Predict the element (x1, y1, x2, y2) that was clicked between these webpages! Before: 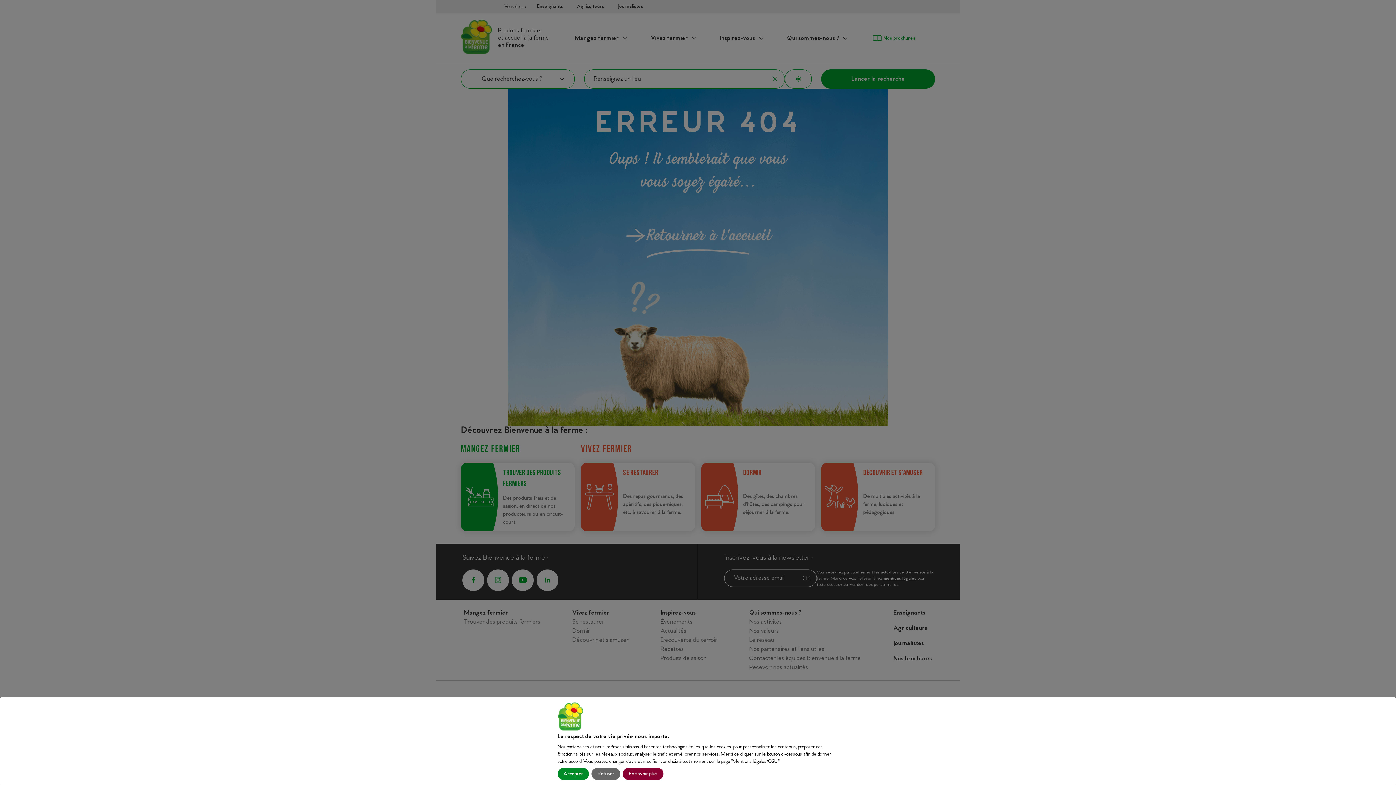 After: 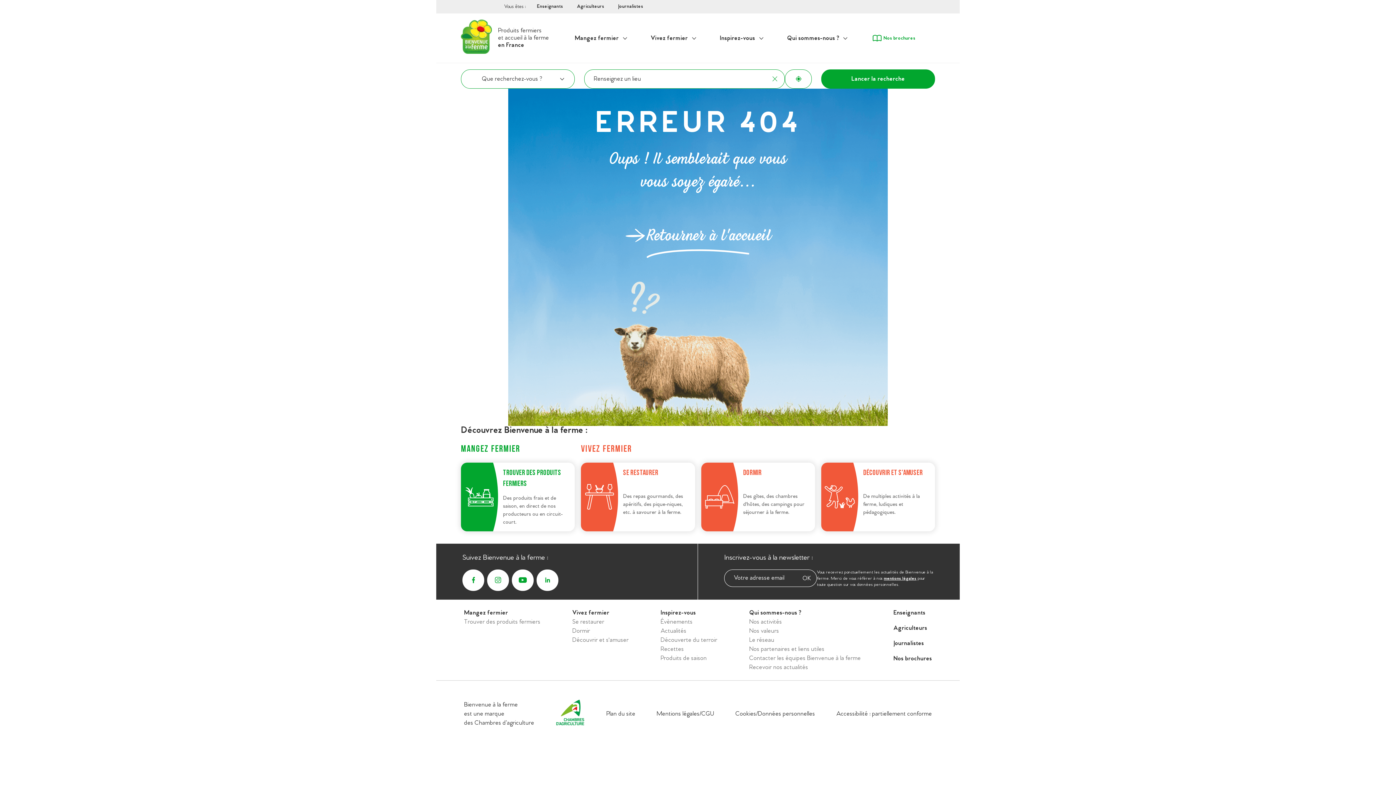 Action: label: Refuser bbox: (591, 768, 620, 780)